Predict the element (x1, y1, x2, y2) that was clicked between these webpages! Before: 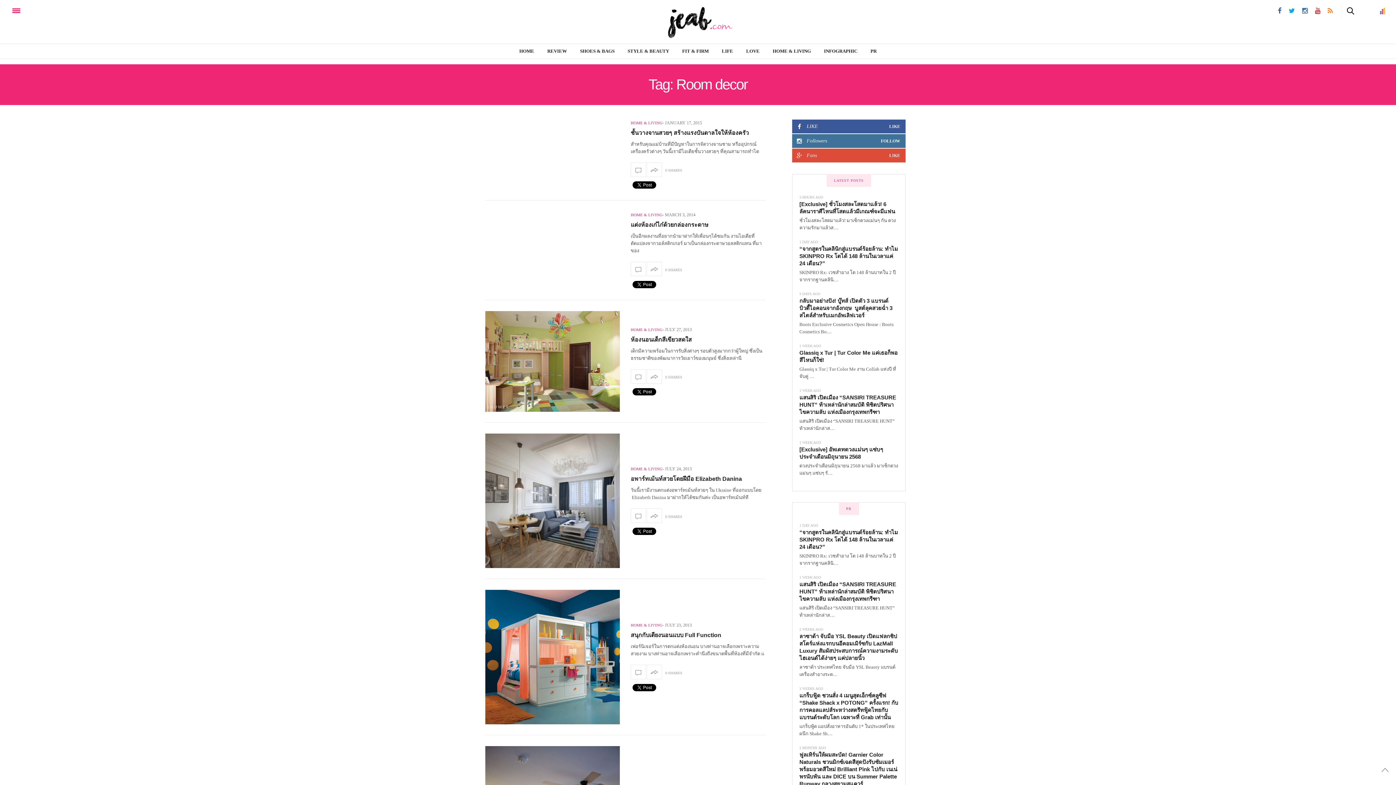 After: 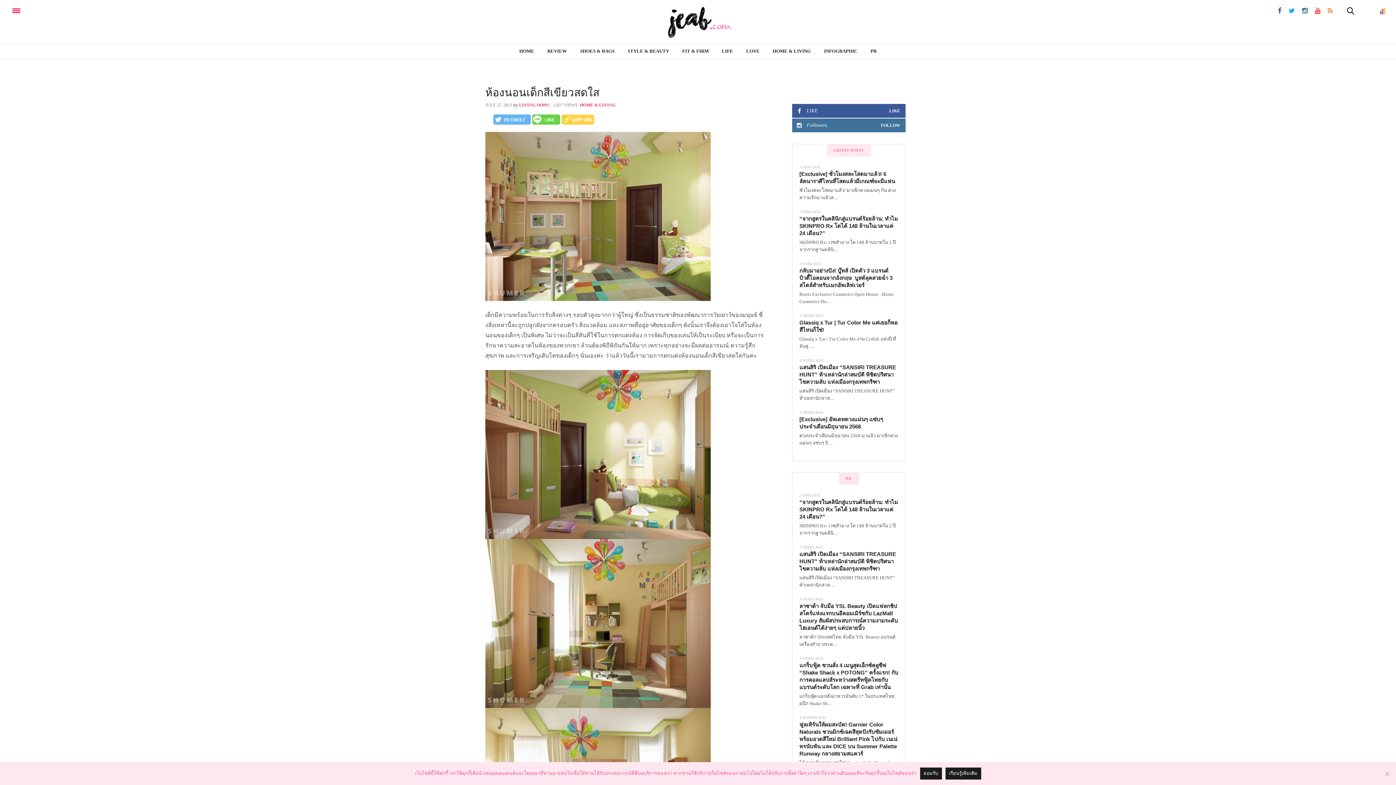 Action: bbox: (485, 311, 620, 412)